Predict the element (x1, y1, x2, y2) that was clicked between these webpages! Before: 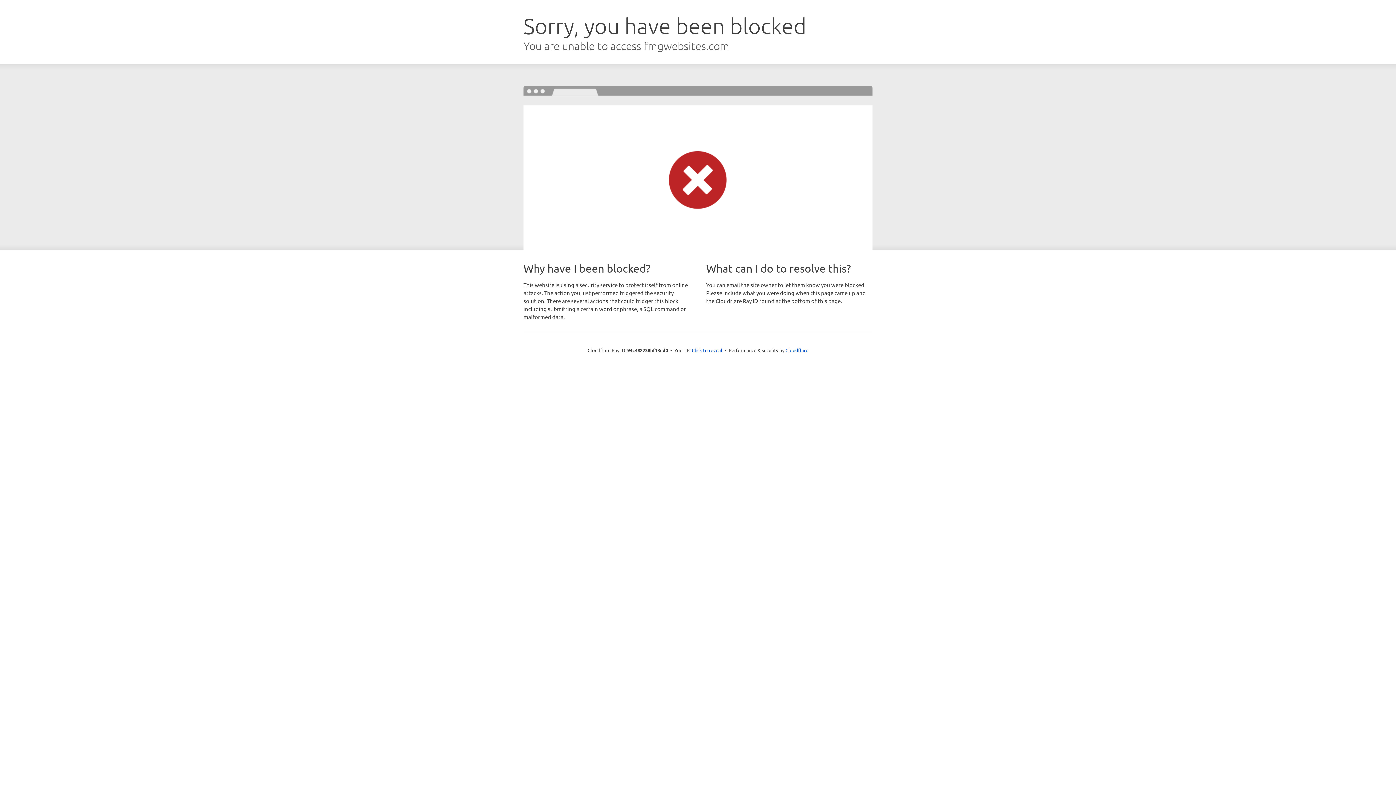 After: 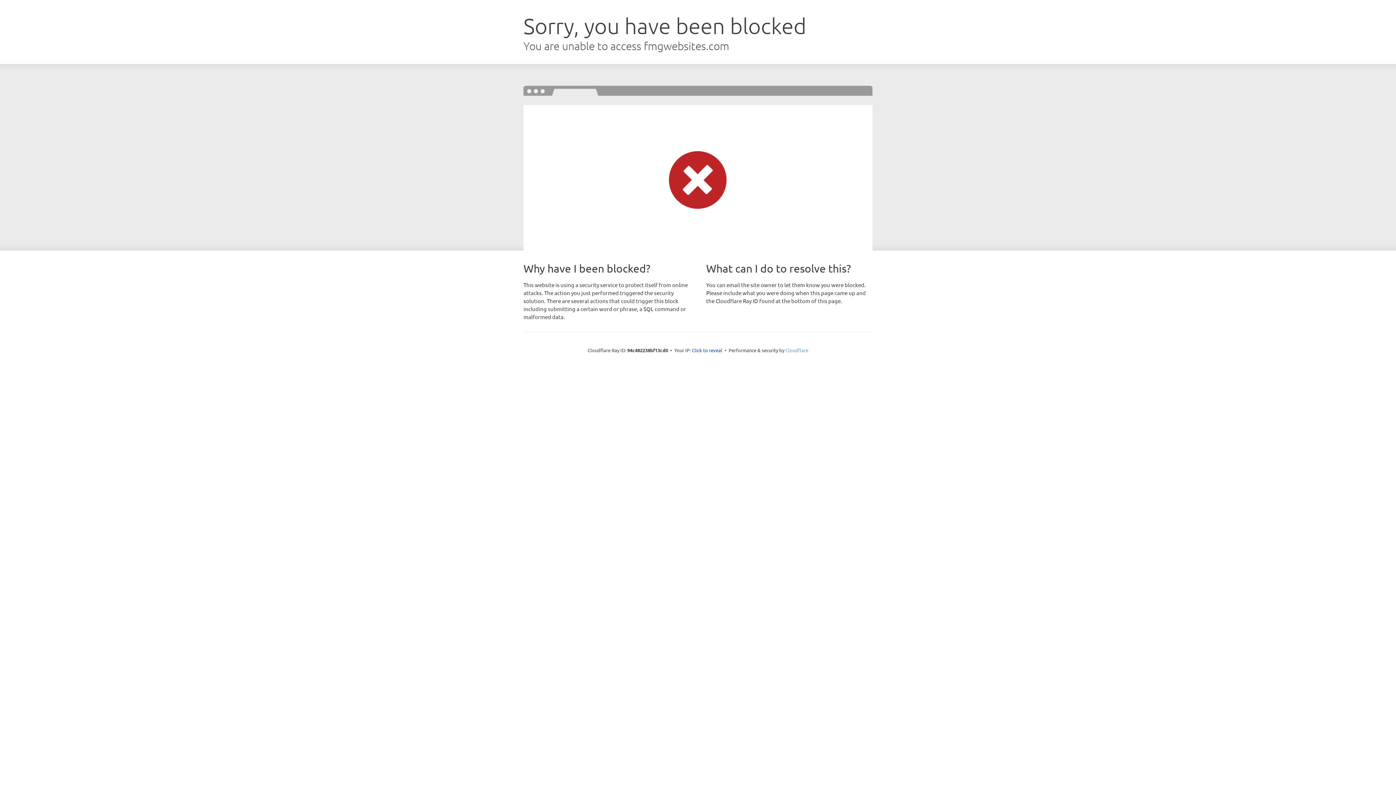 Action: bbox: (785, 347, 808, 353) label: Cloudflare